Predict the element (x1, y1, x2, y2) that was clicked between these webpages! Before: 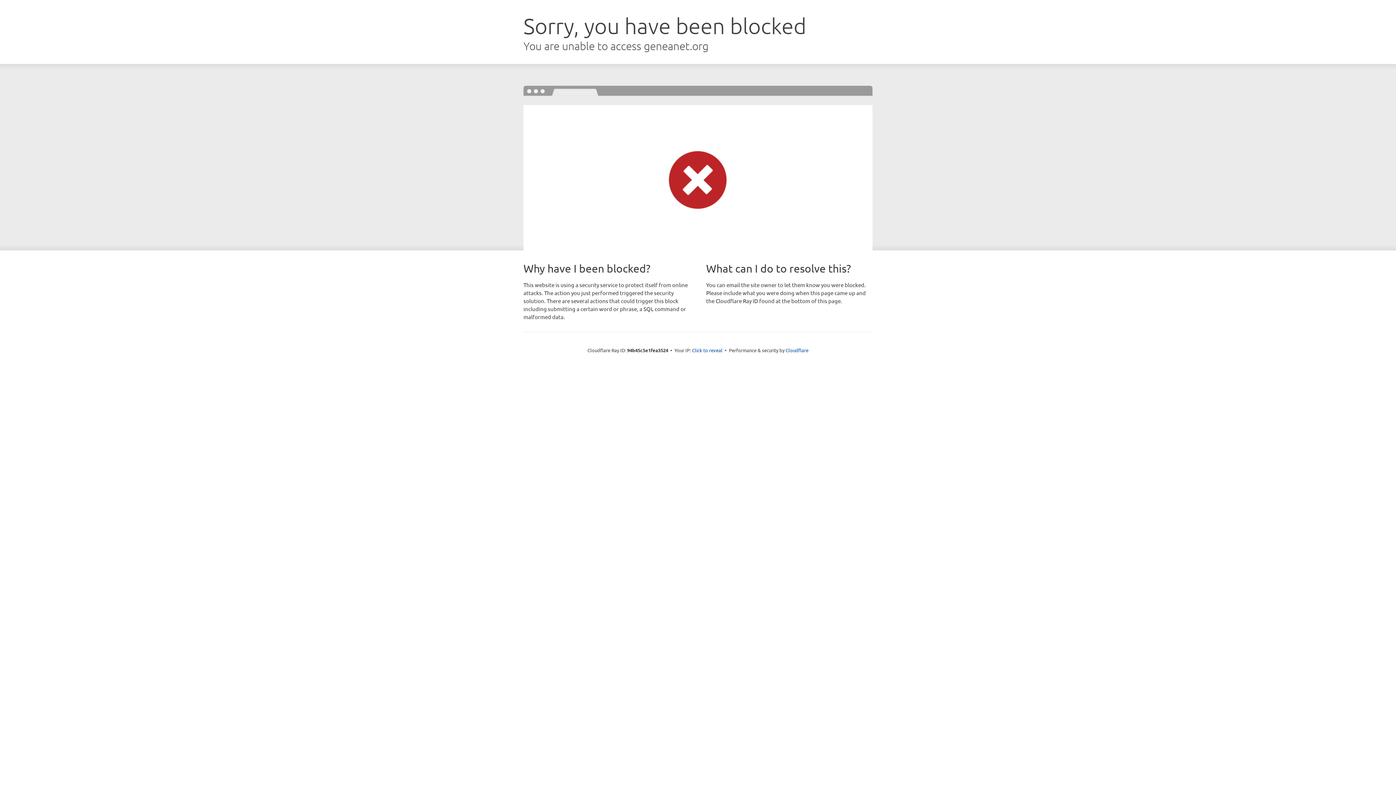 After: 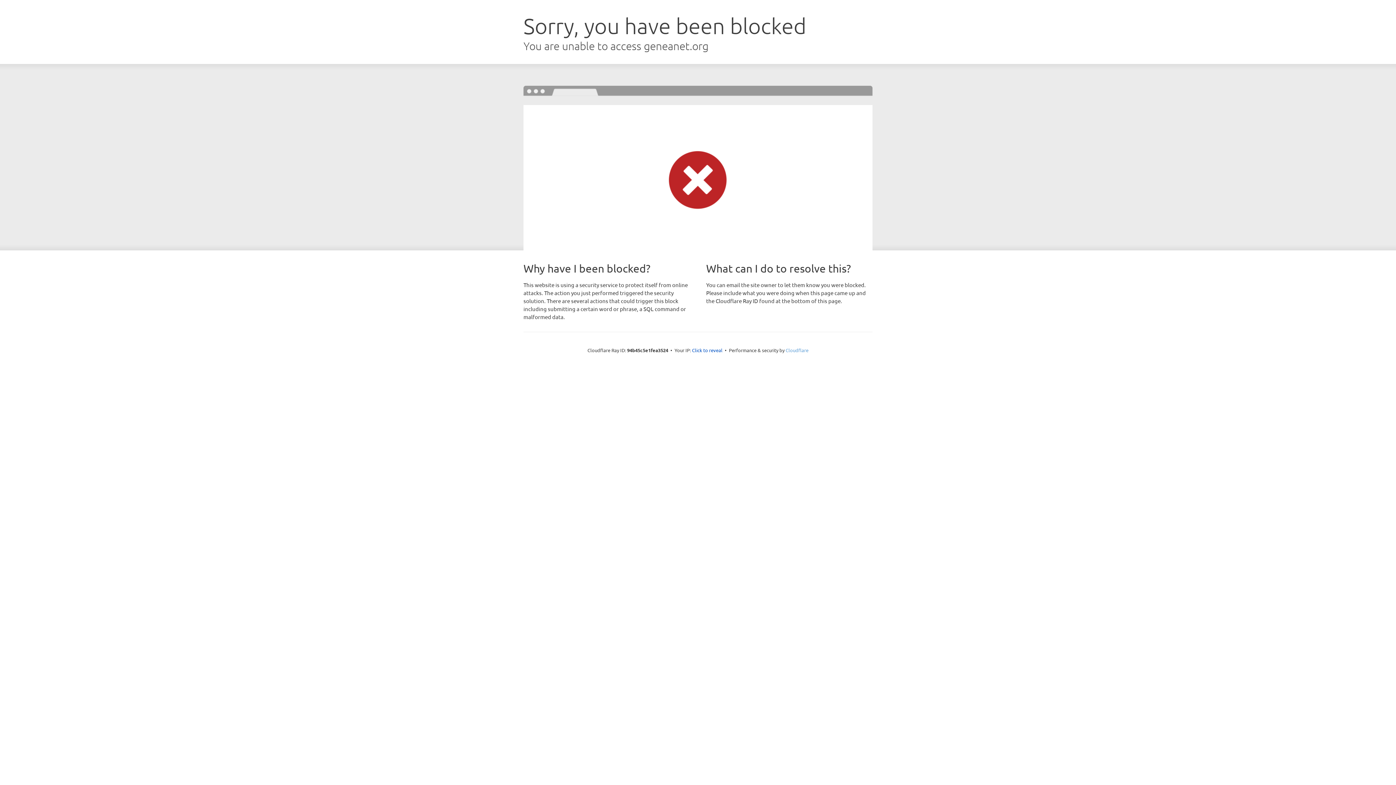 Action: label: Cloudflare bbox: (785, 347, 808, 353)